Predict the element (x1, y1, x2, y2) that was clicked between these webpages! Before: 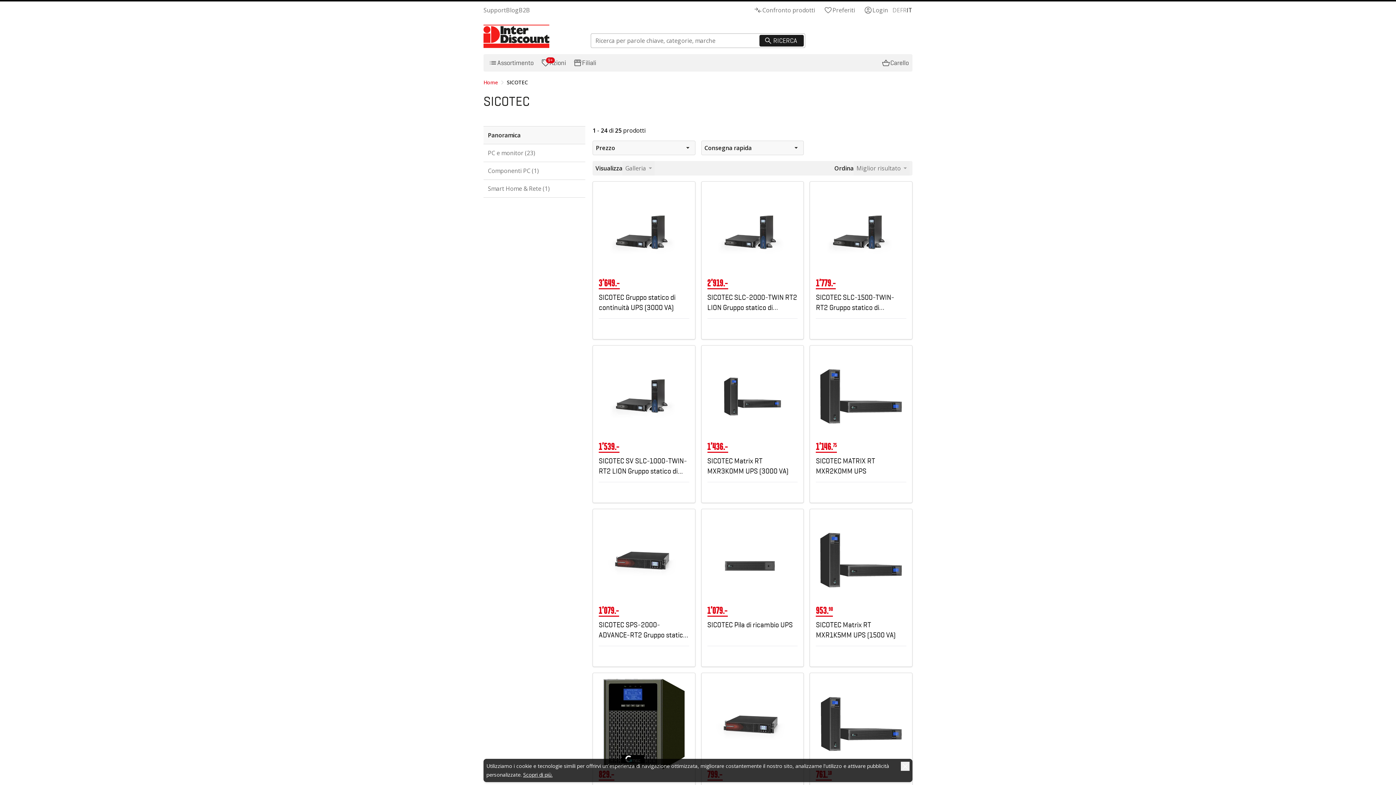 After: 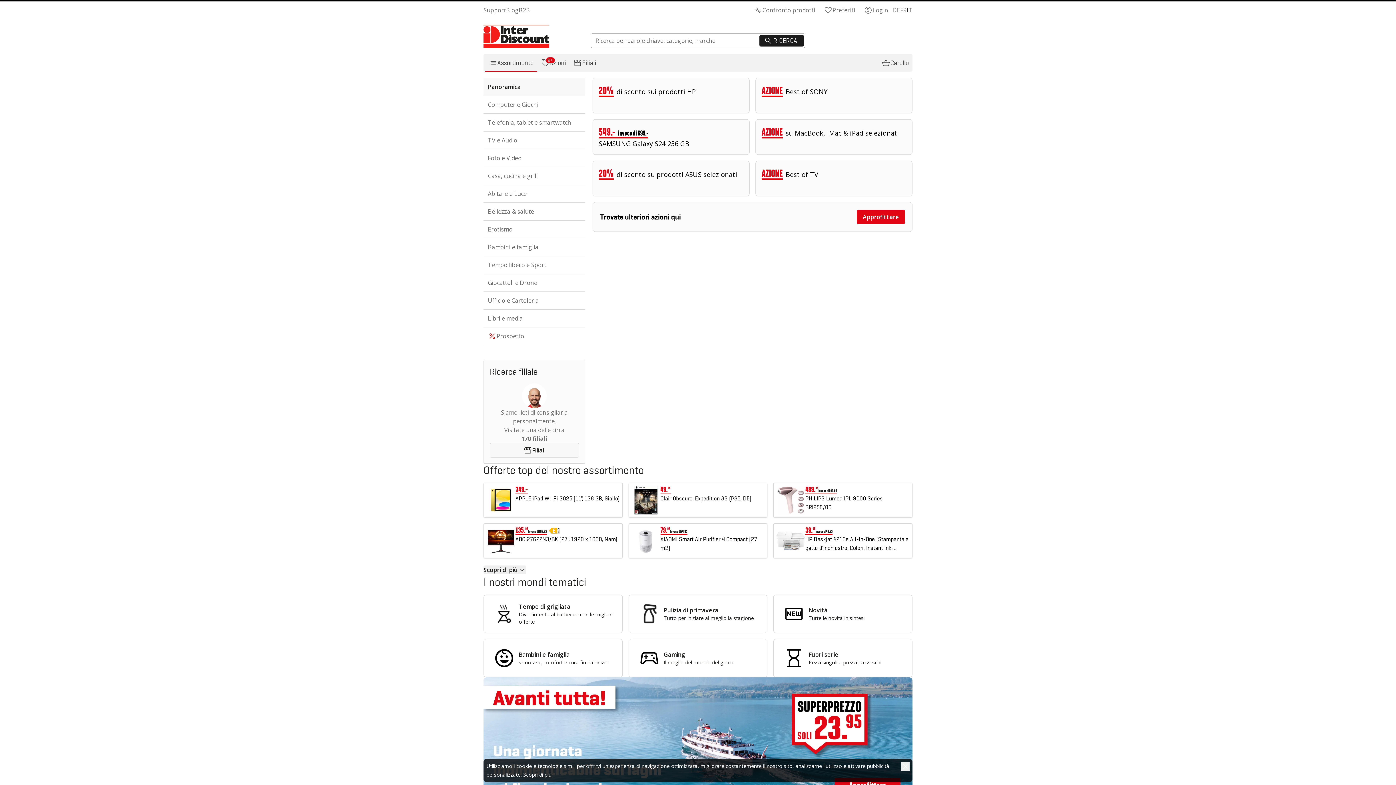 Action: label: Home bbox: (483, 78, 498, 86)